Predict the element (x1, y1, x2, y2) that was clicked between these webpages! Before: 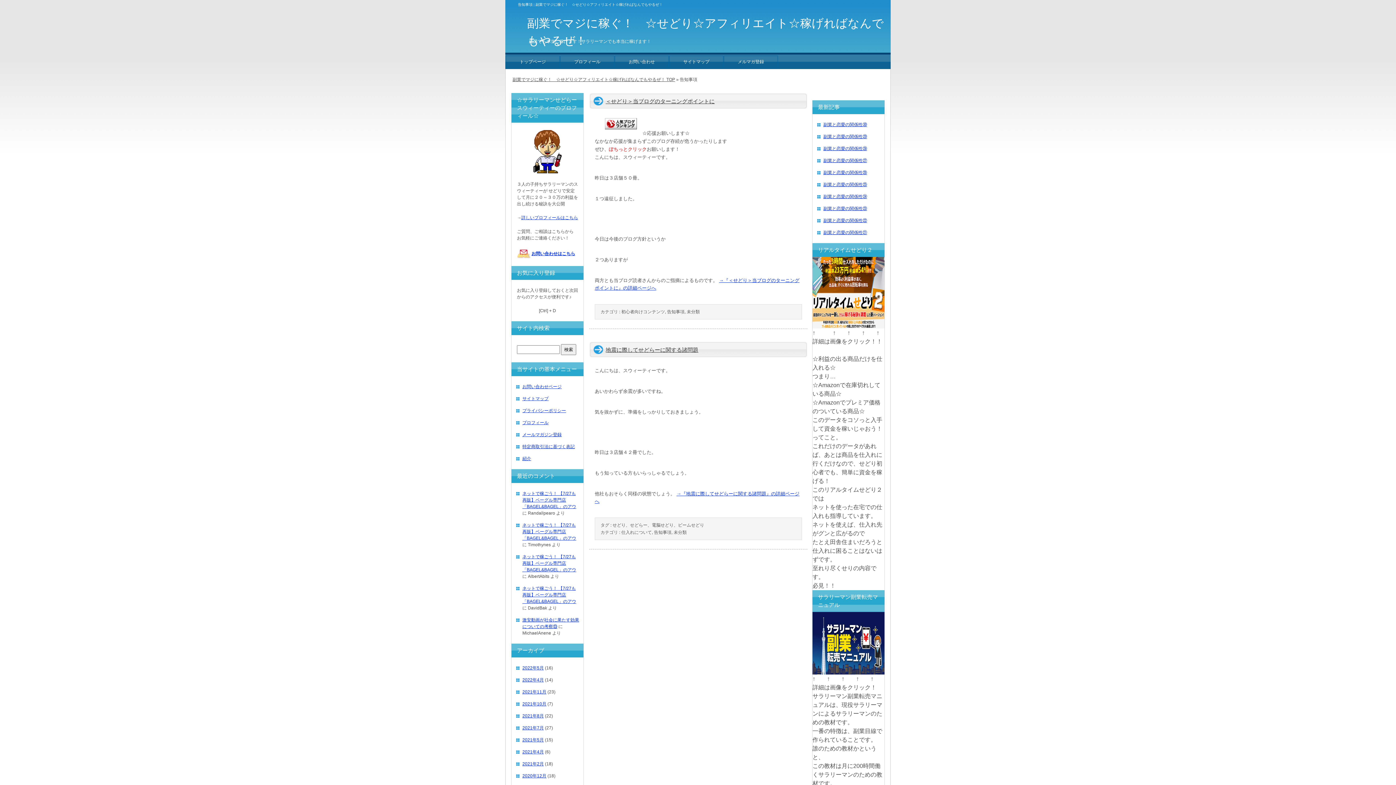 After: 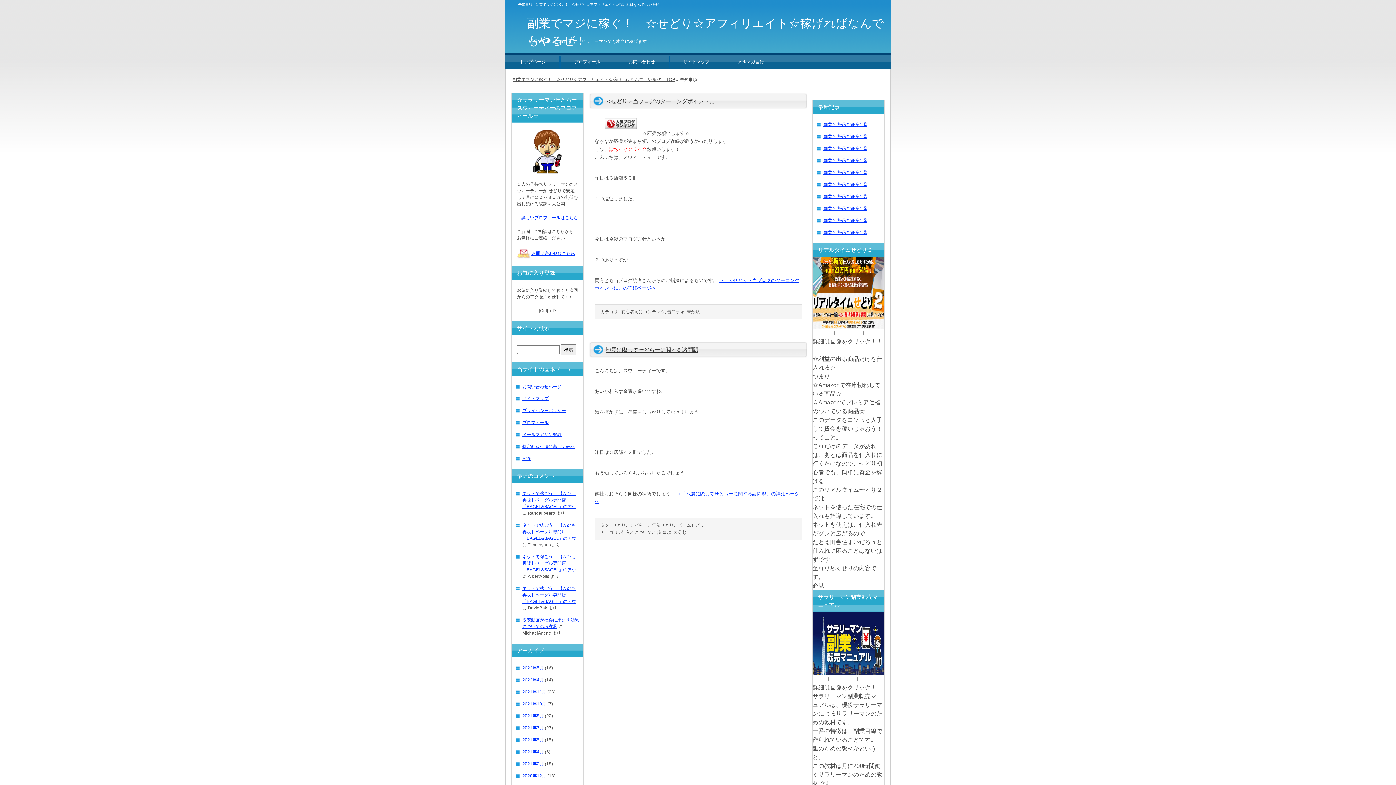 Action: bbox: (654, 530, 671, 535) label: 告知事項